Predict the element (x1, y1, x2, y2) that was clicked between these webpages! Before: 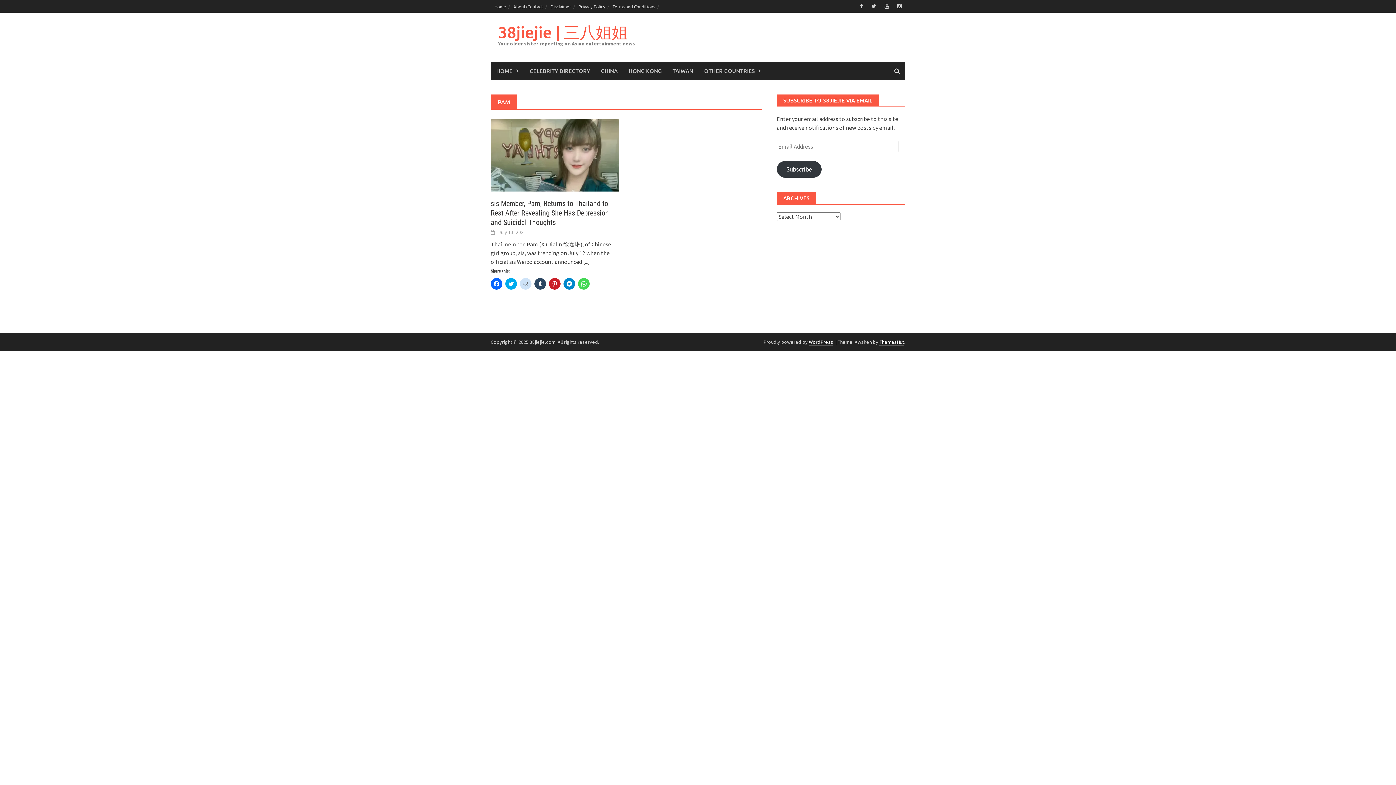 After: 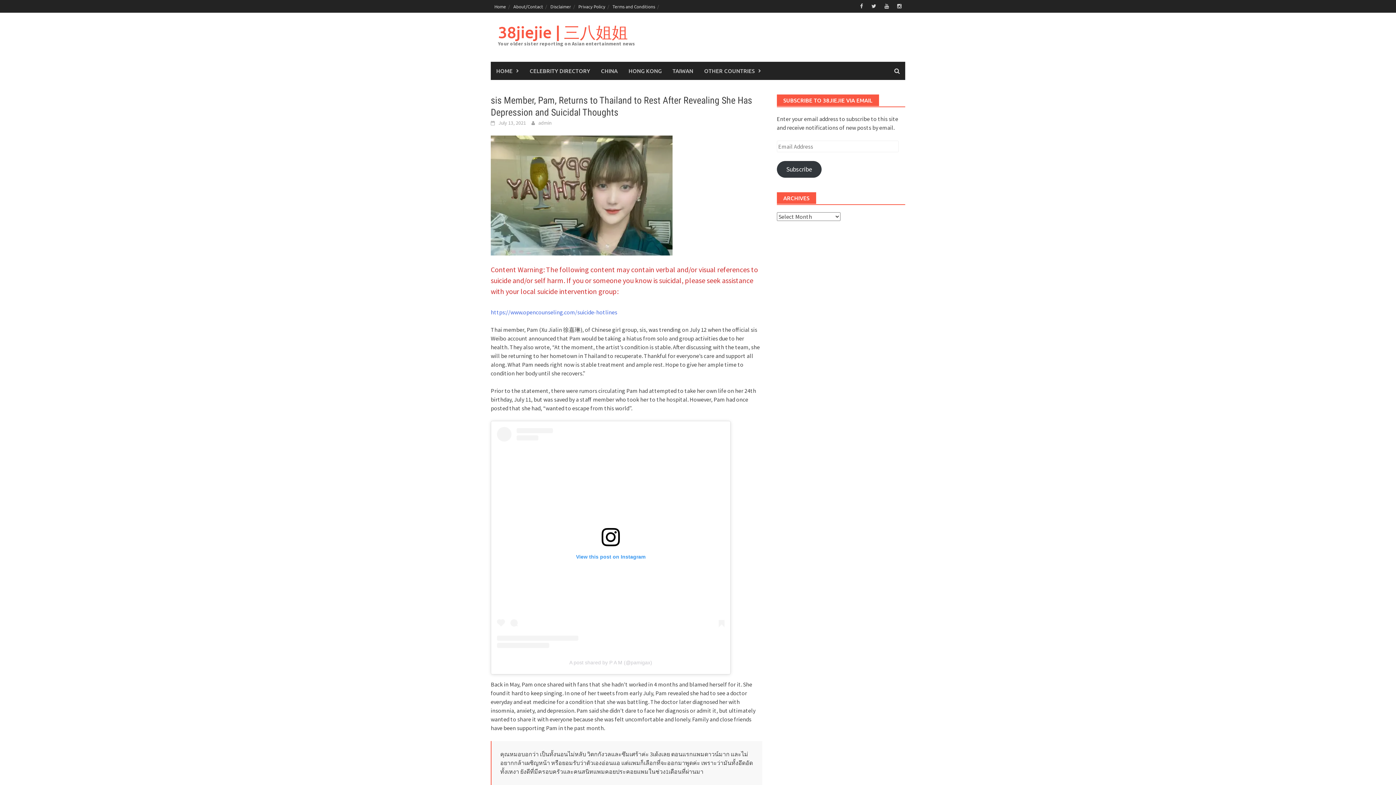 Action: bbox: (490, 150, 619, 158)